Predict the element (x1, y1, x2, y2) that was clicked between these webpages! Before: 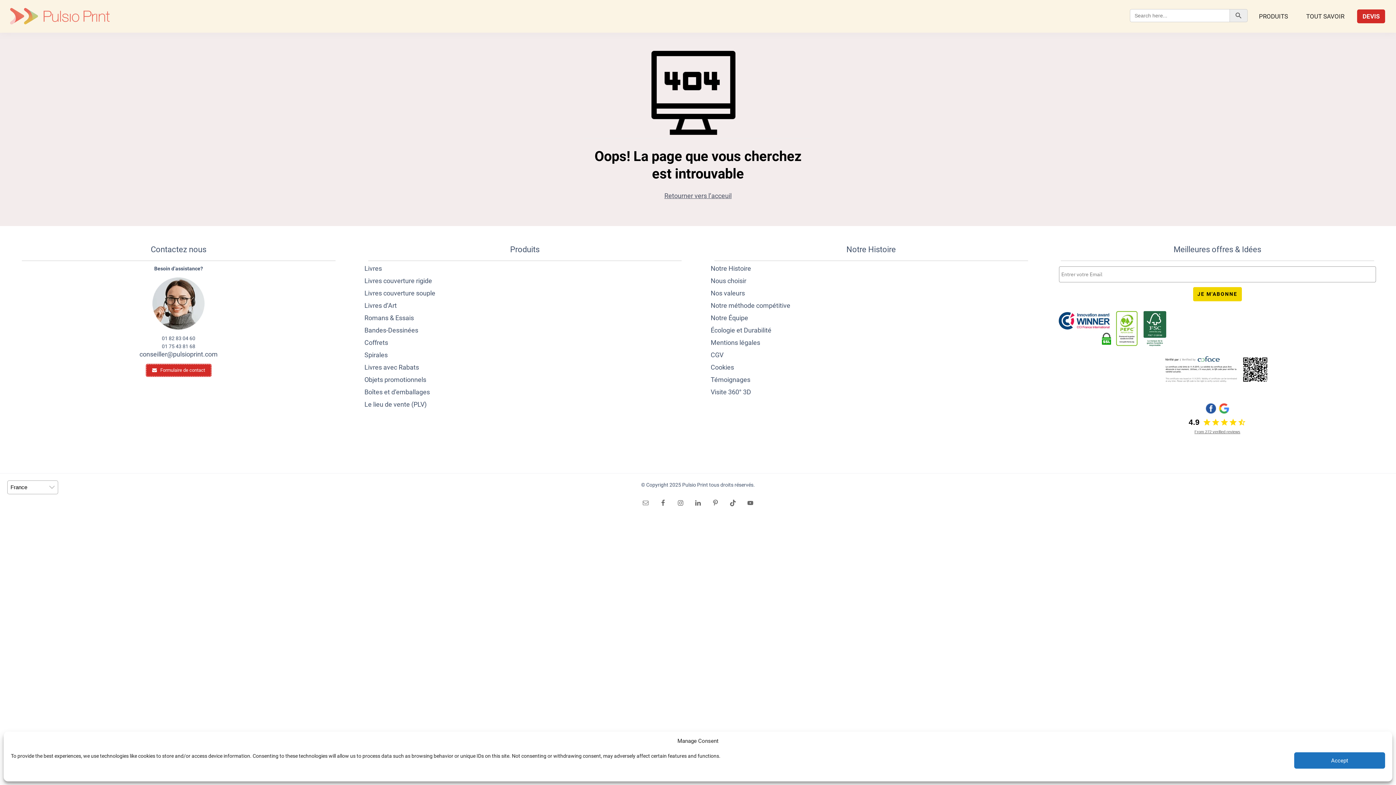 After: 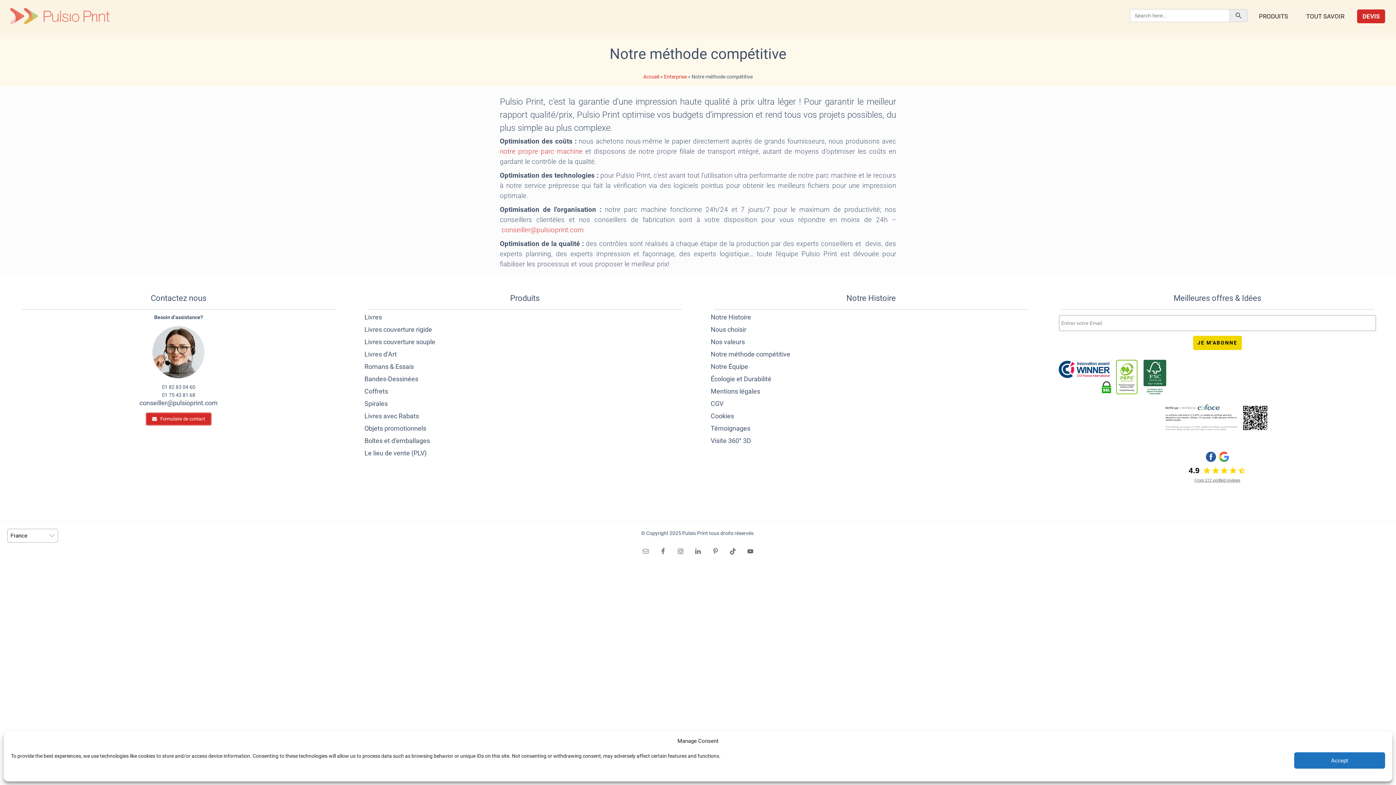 Action: bbox: (710, 301, 1031, 309) label: Notre méthode compétitive